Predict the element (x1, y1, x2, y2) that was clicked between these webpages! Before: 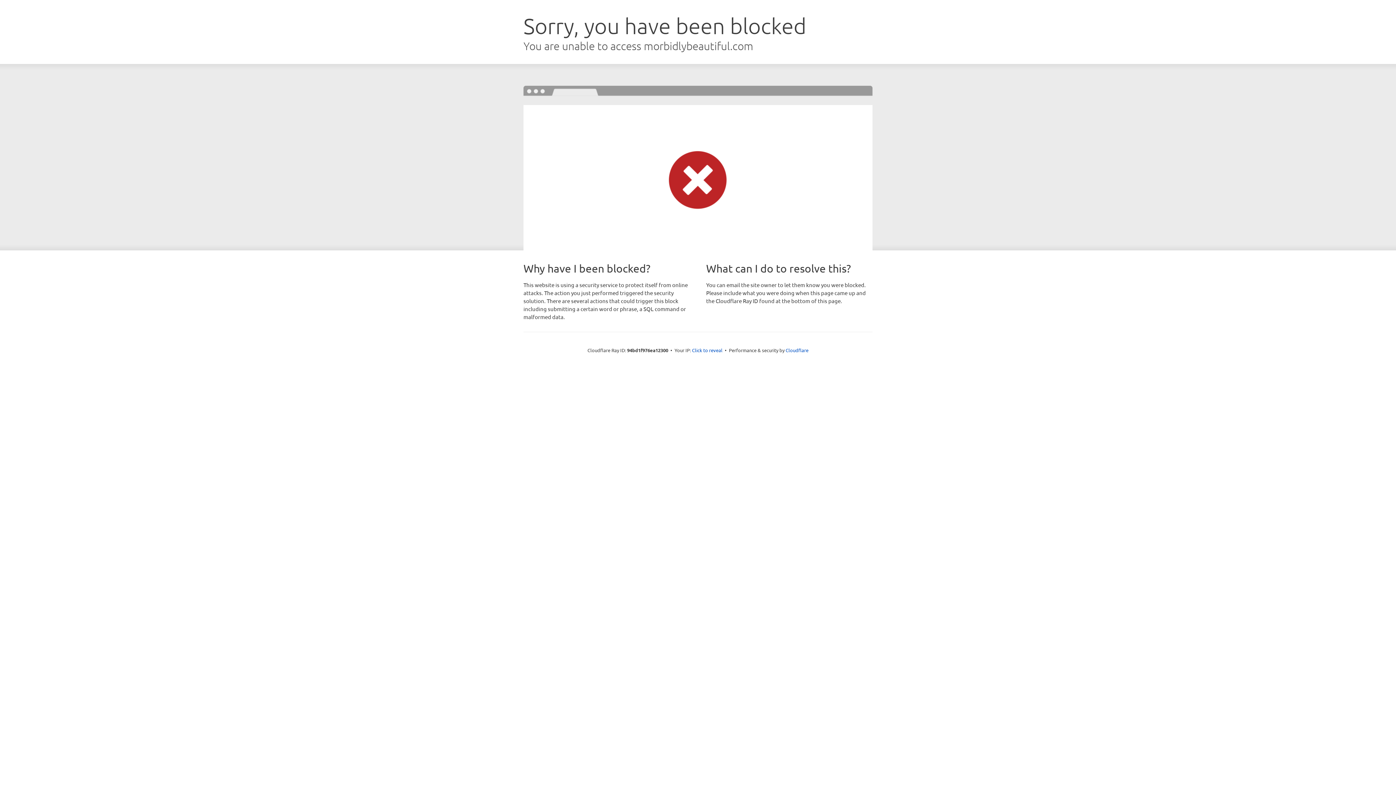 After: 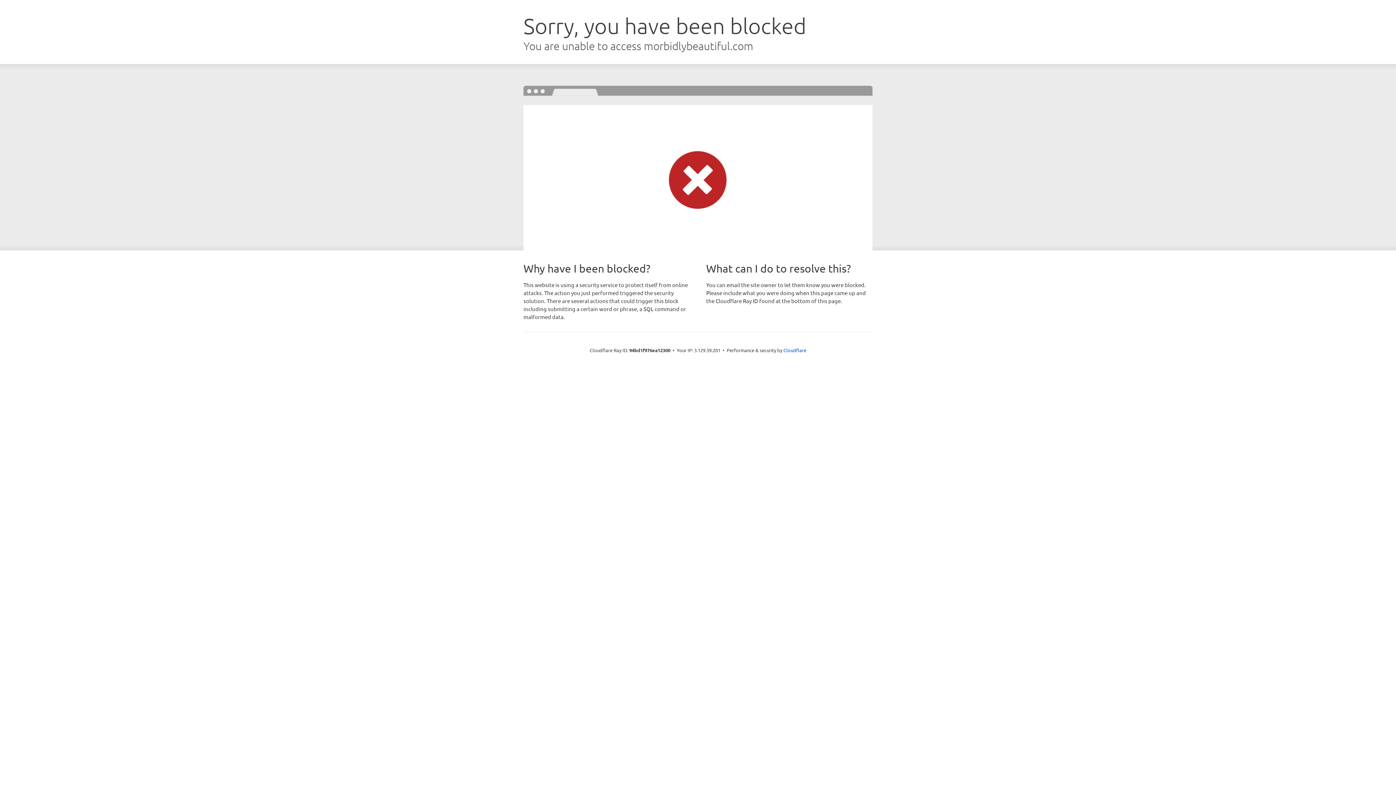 Action: label: Click to reveal bbox: (692, 346, 722, 353)